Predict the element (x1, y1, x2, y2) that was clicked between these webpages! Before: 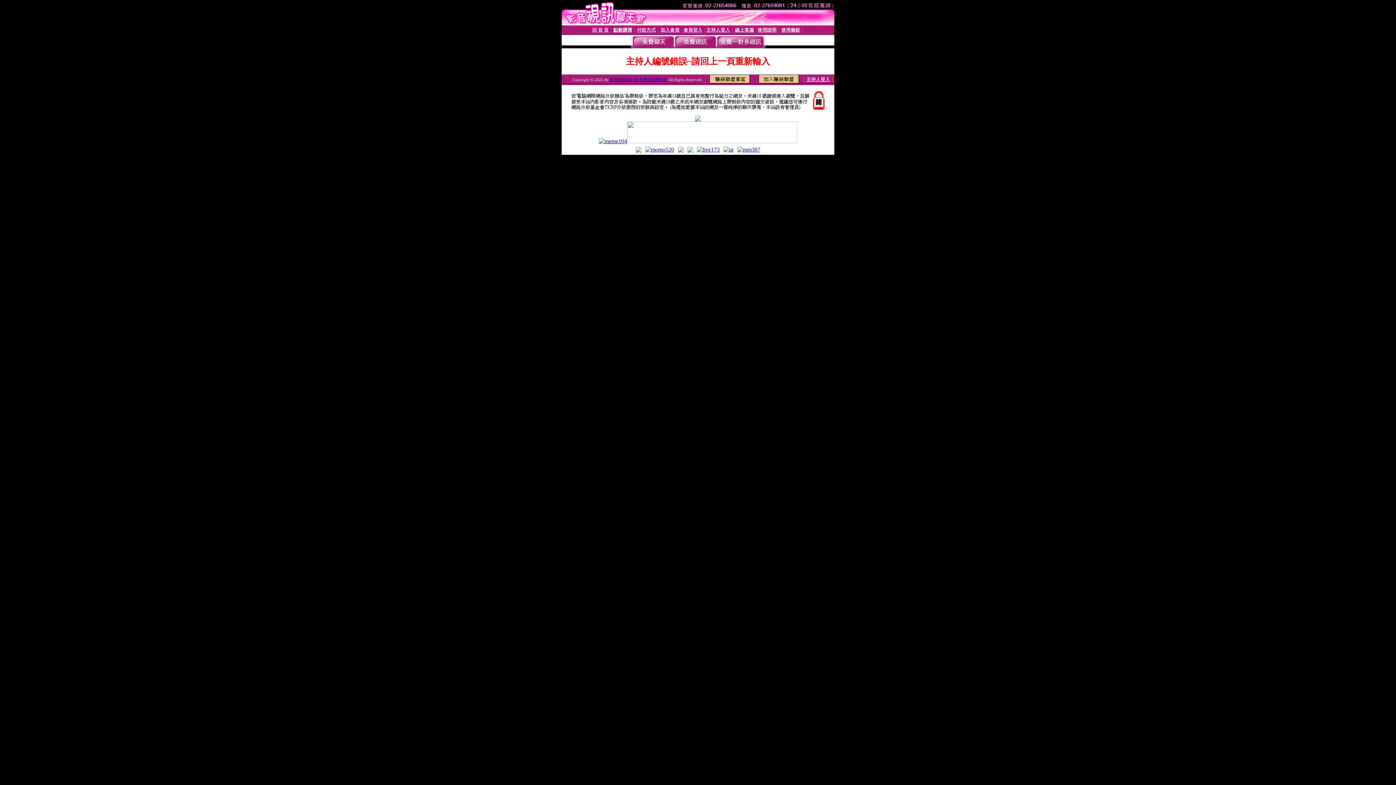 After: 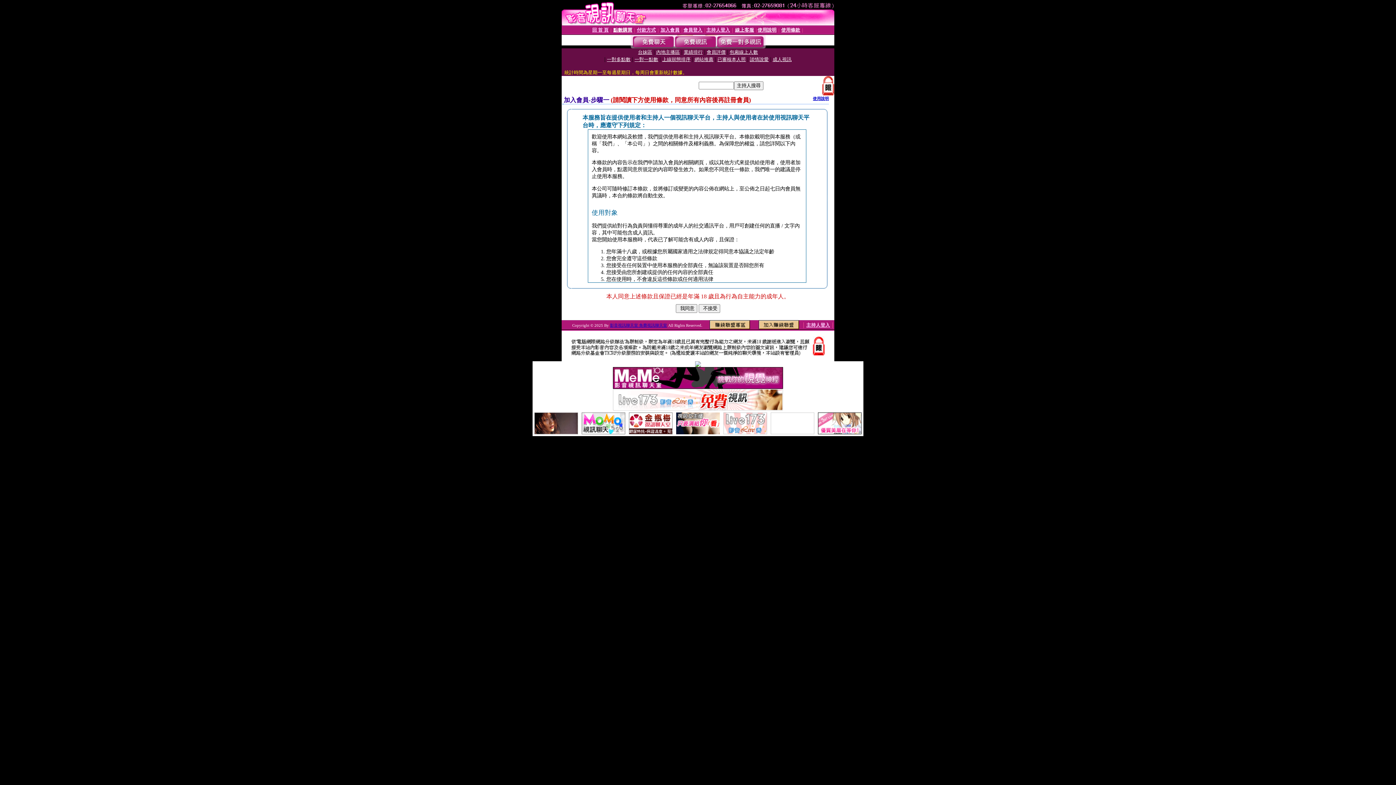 Action: bbox: (660, 27, 679, 32) label: 加入會員